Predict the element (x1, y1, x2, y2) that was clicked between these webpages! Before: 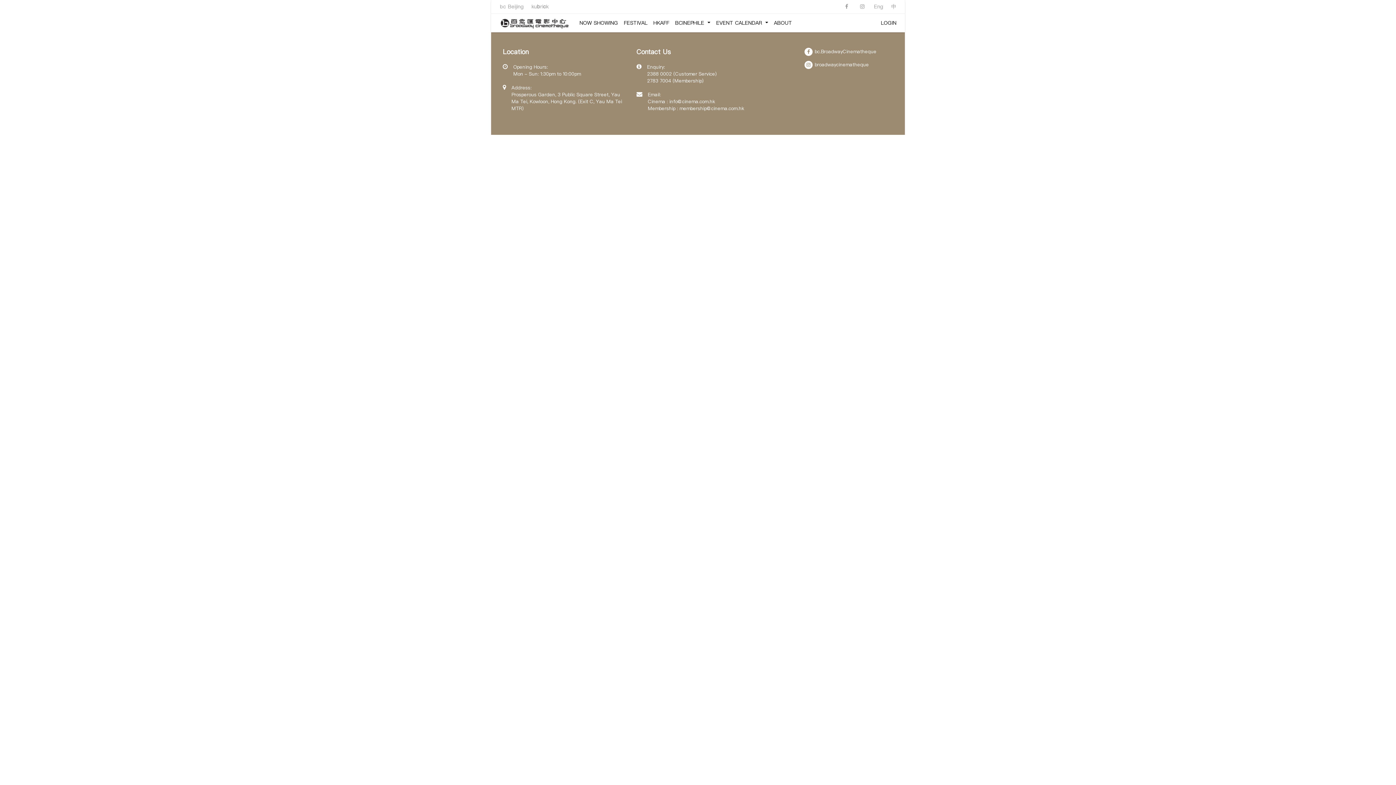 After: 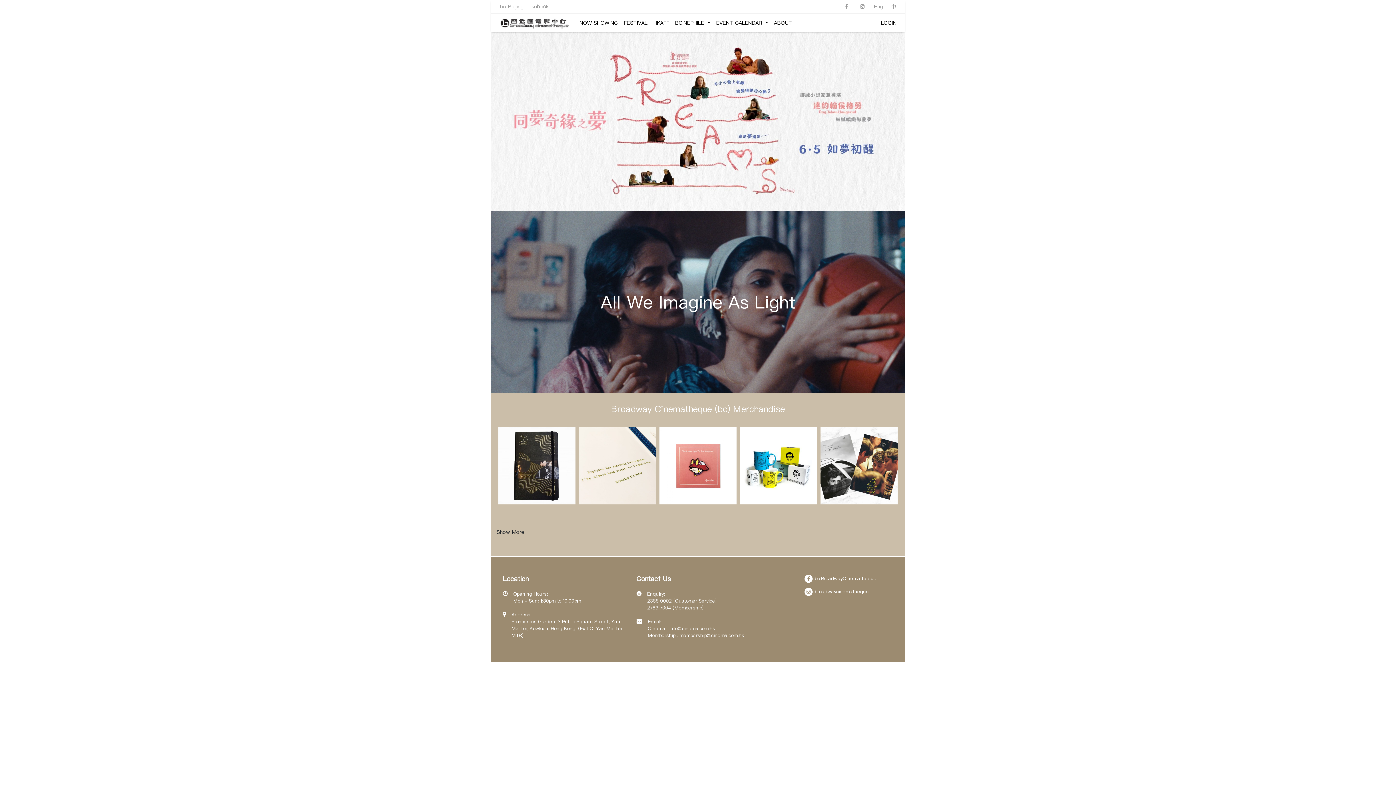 Action: bbox: (496, 13, 570, 32)